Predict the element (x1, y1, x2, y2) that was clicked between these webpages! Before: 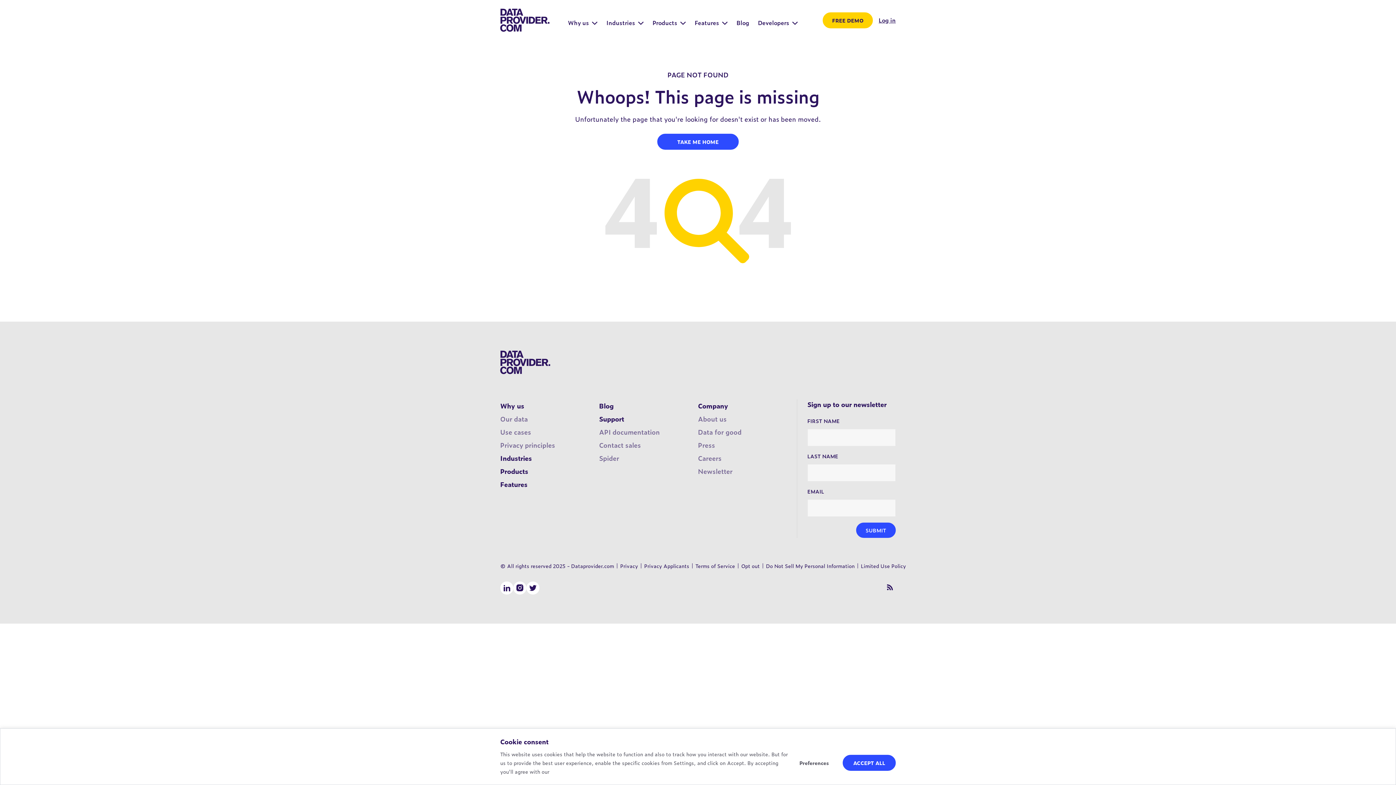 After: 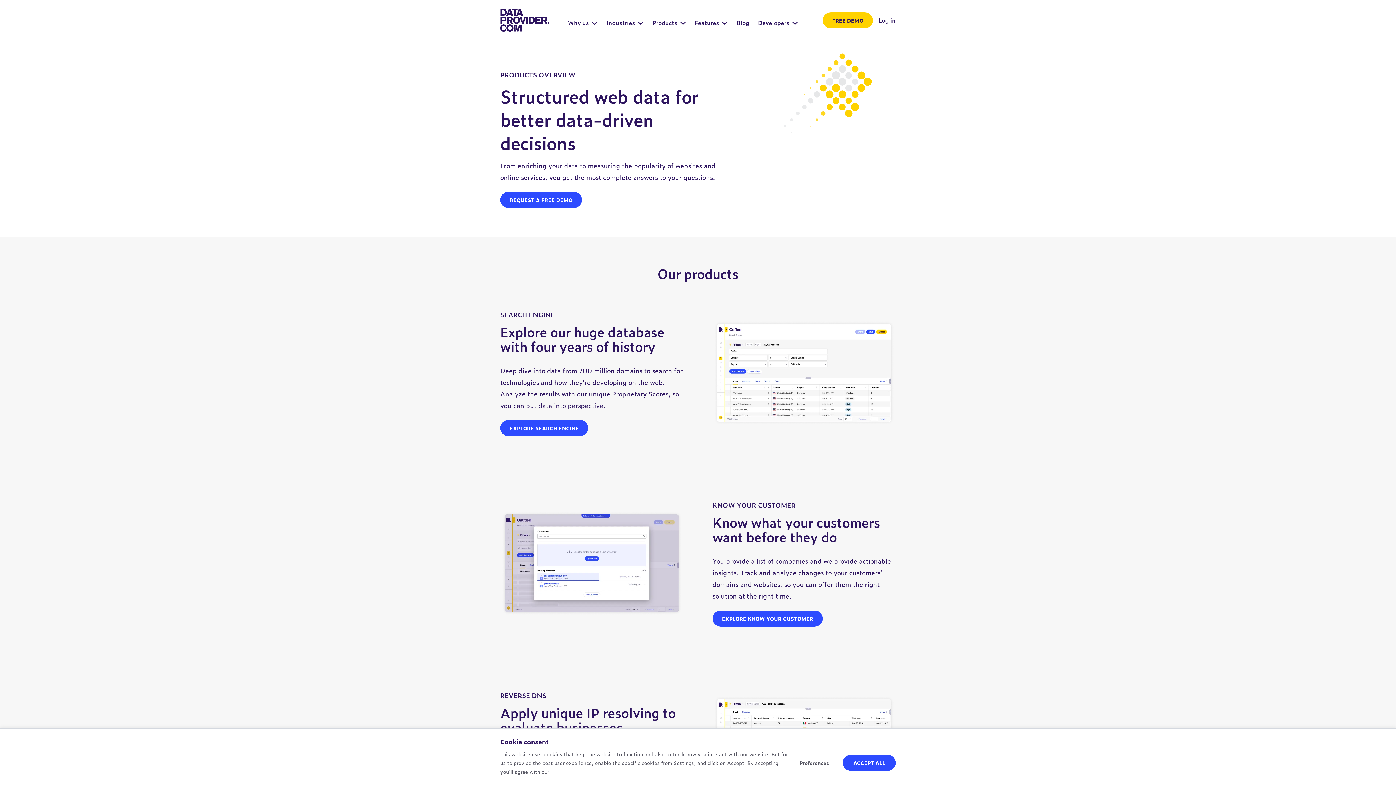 Action: label: Products bbox: (500, 466, 528, 476)